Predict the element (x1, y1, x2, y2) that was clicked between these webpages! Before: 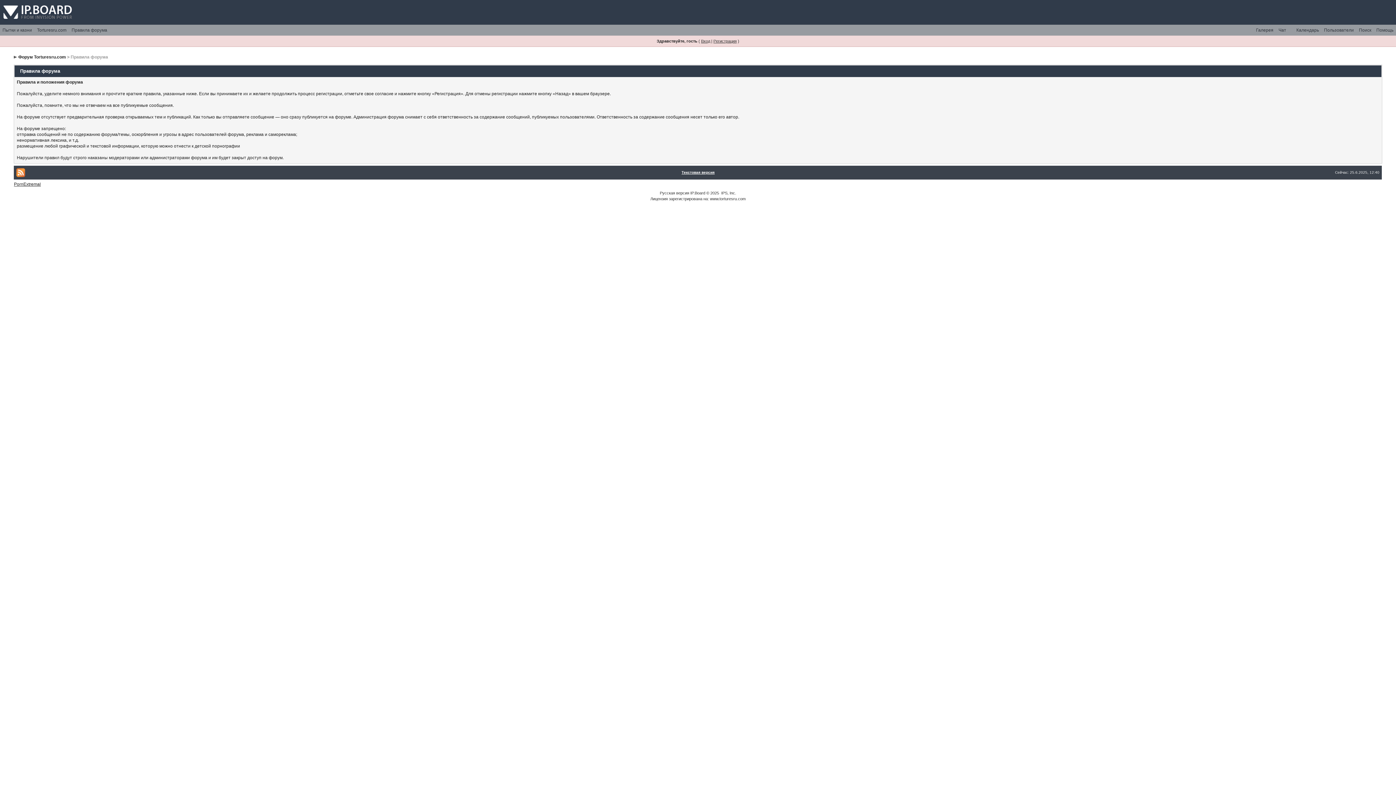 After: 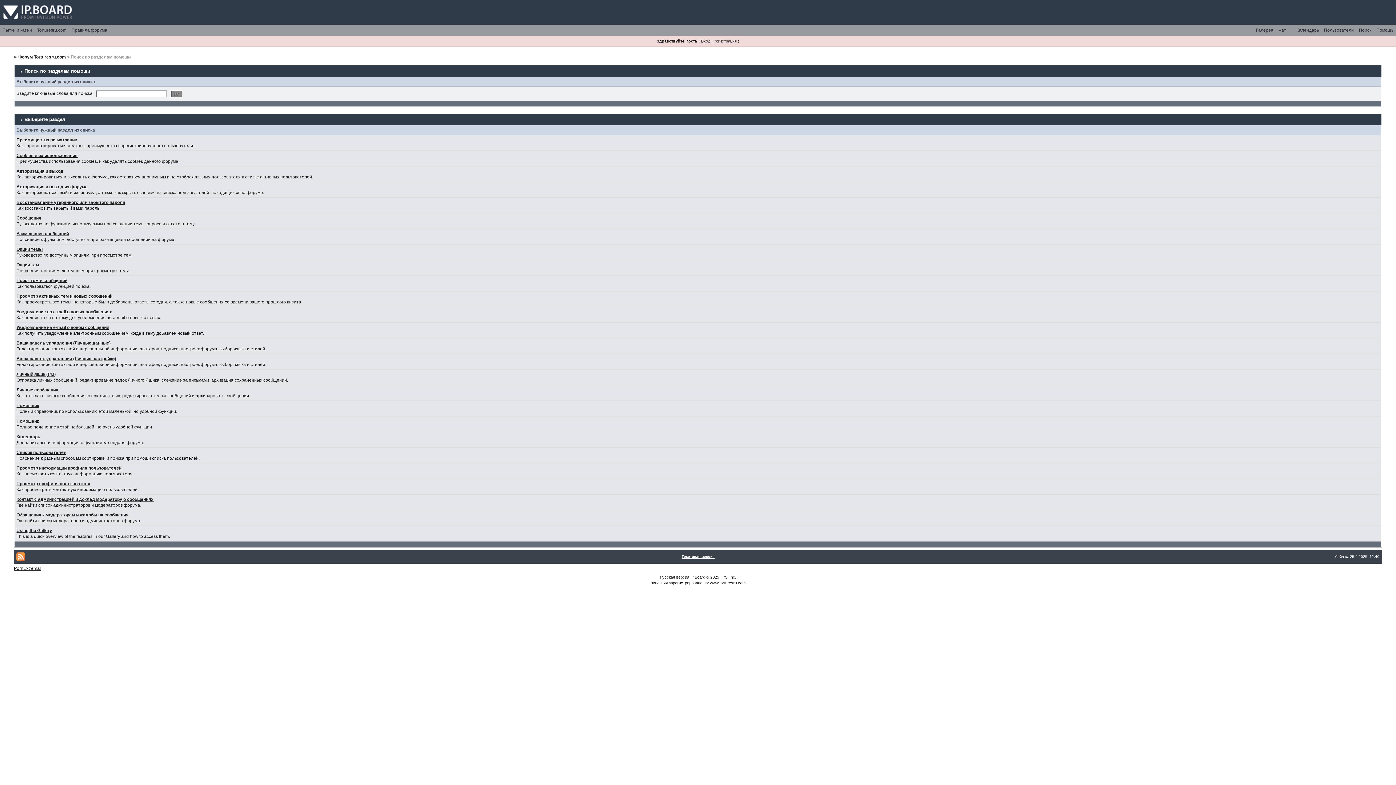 Action: label: Помощь bbox: (1374, 24, 1396, 35)